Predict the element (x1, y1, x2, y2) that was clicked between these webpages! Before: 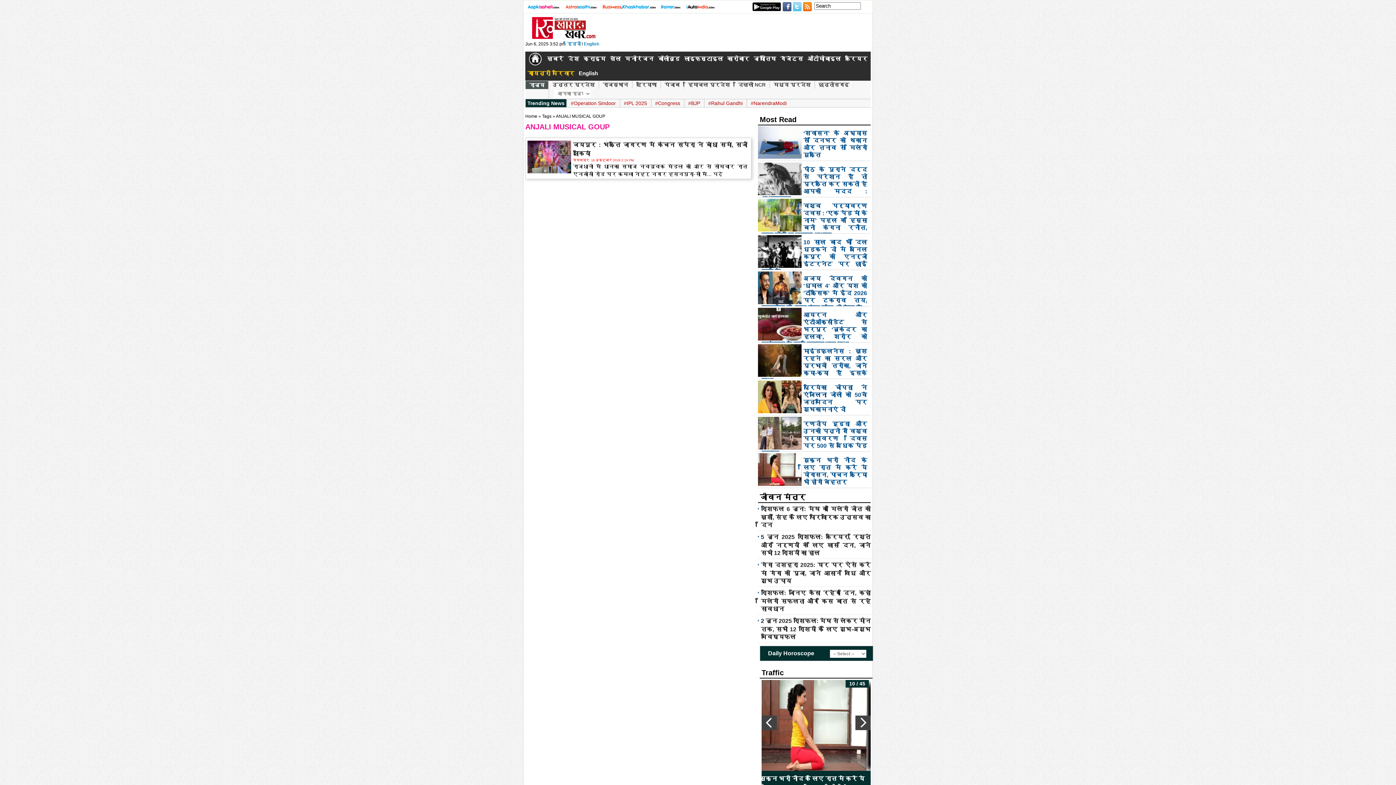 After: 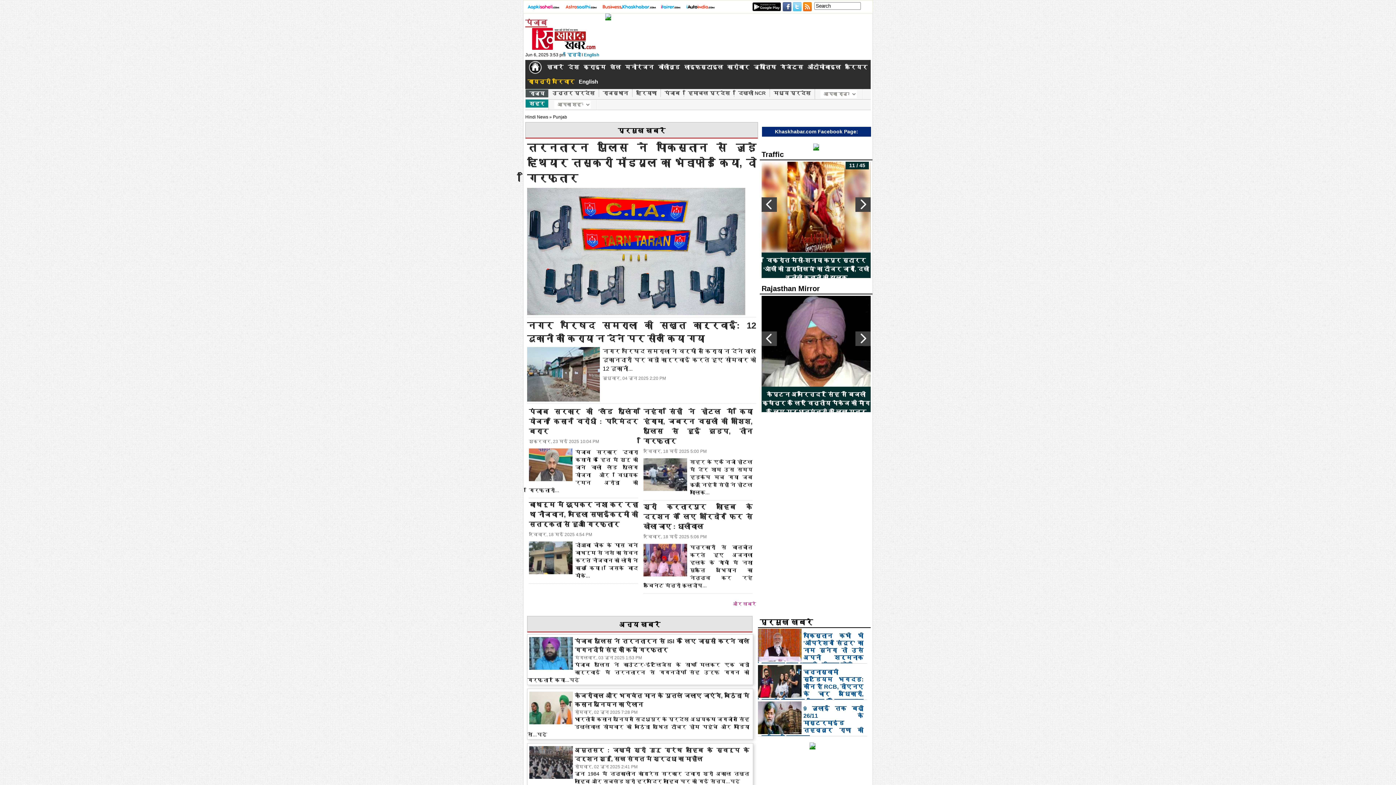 Action: label: पंजाब bbox: (662, 81, 681, 87)